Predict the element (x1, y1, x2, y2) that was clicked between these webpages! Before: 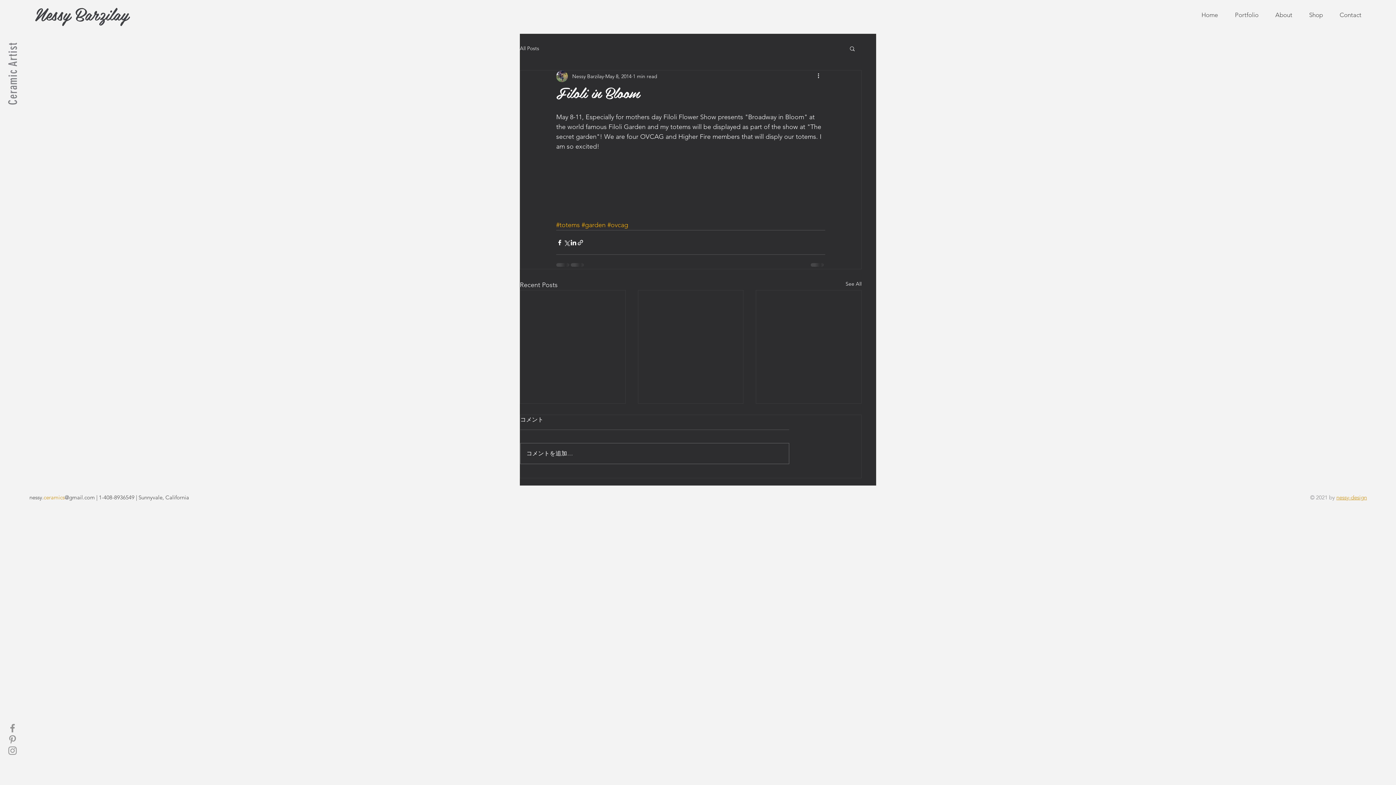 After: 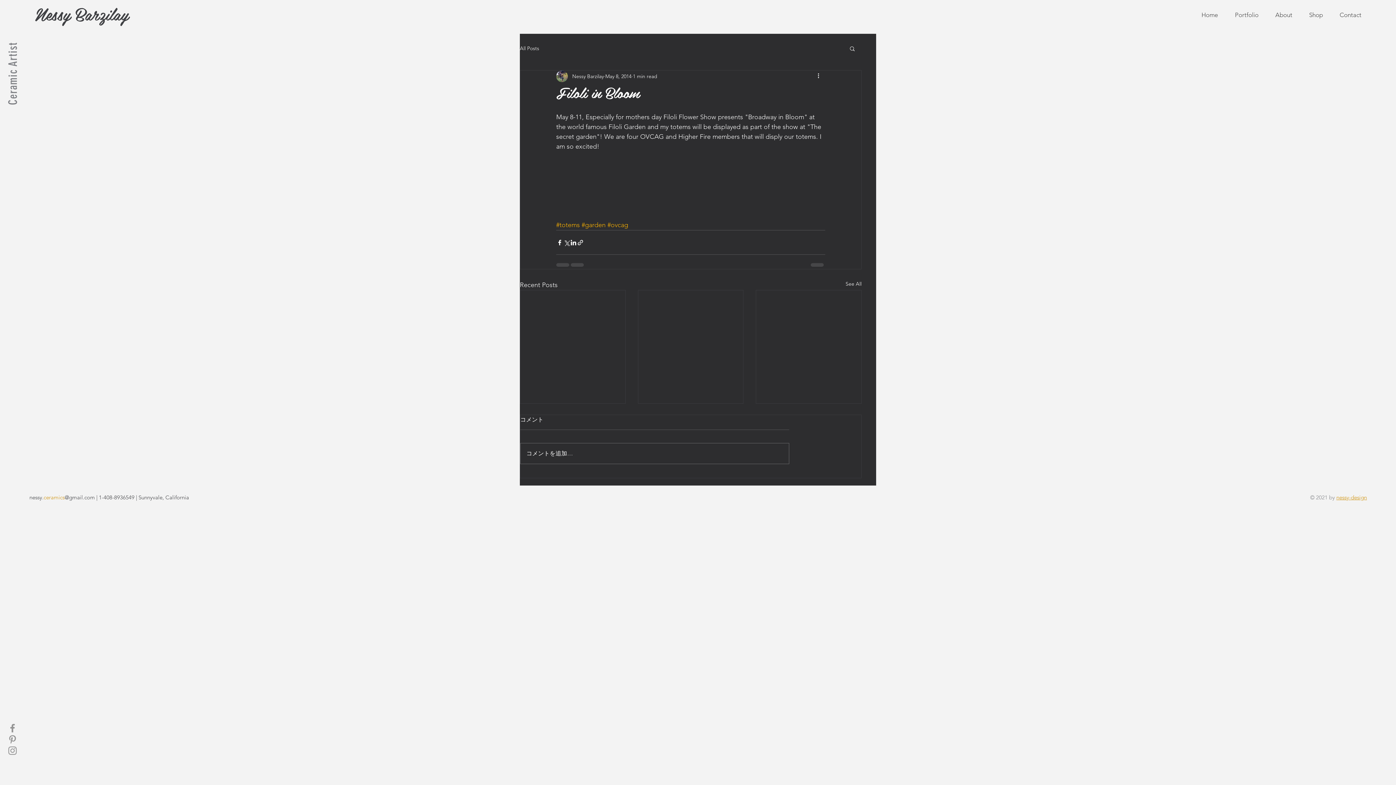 Action: label:  1-408-8936549 | Sunnyvale, California bbox: (97, 494, 189, 501)